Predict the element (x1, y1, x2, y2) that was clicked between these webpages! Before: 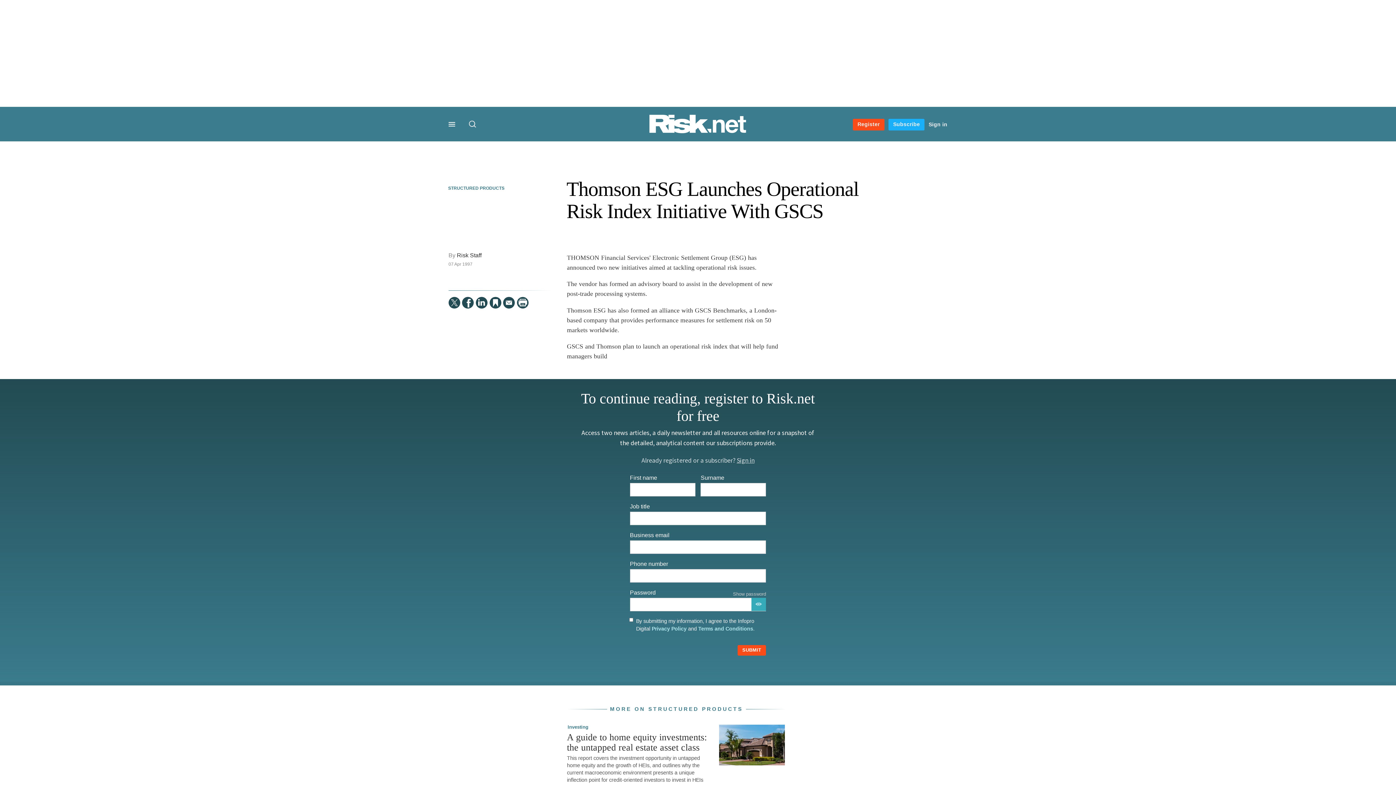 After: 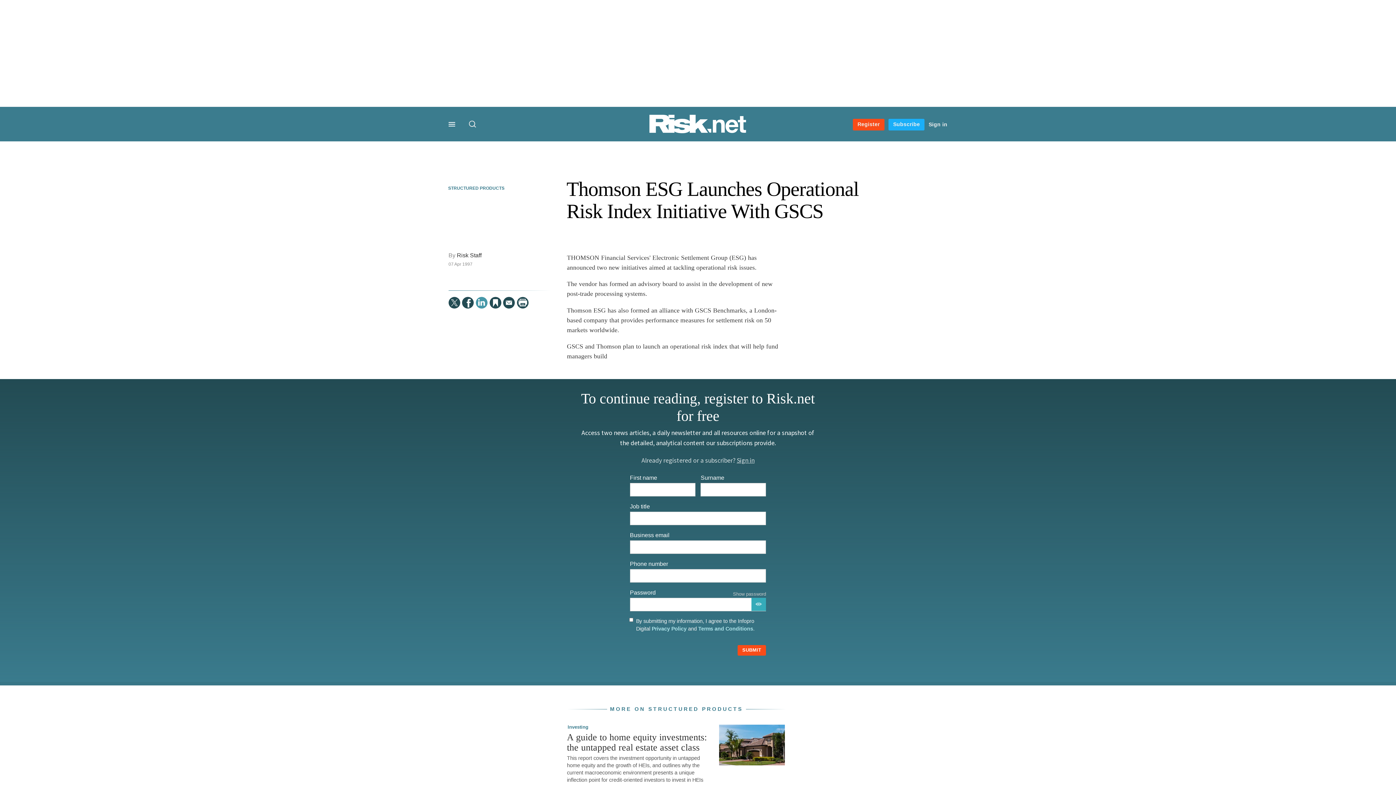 Action: bbox: (475, 296, 487, 308) label:  